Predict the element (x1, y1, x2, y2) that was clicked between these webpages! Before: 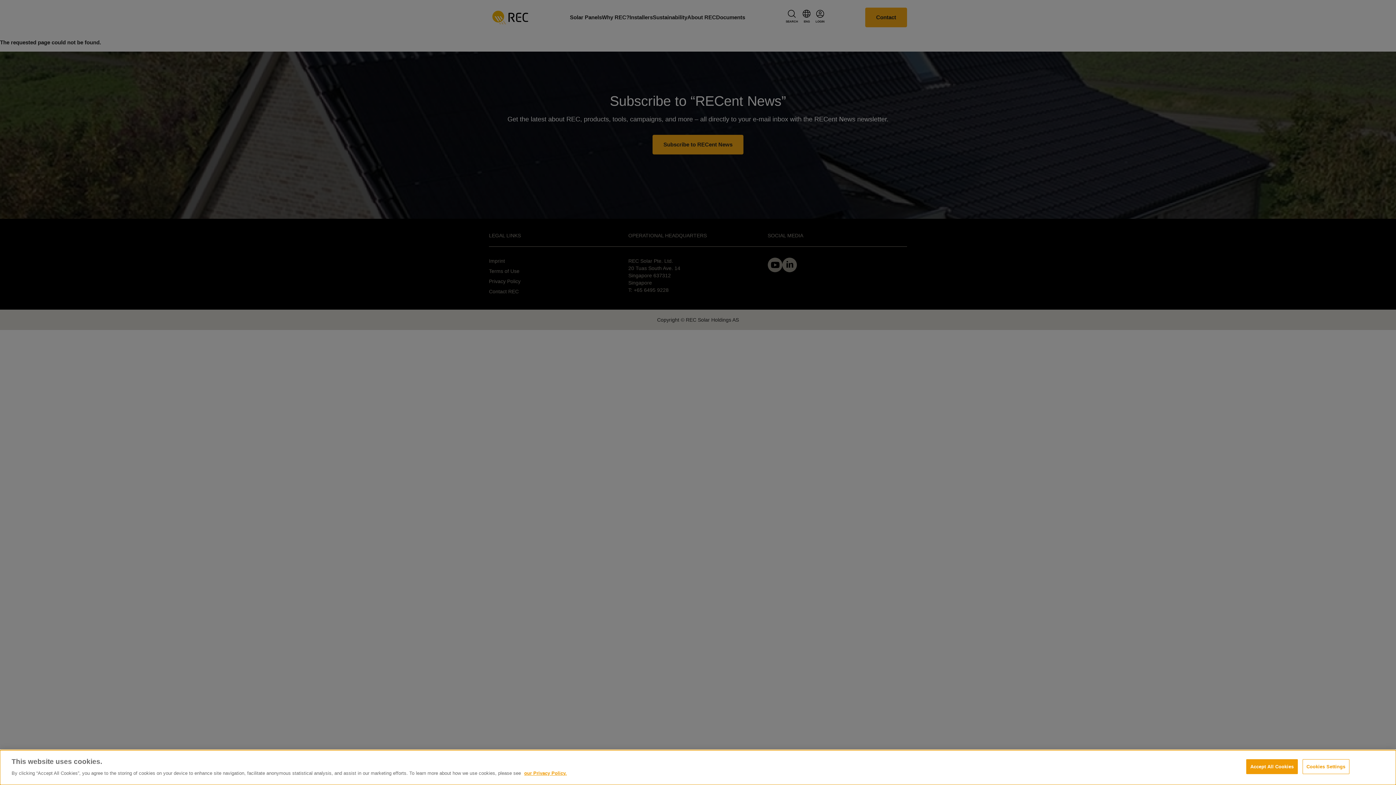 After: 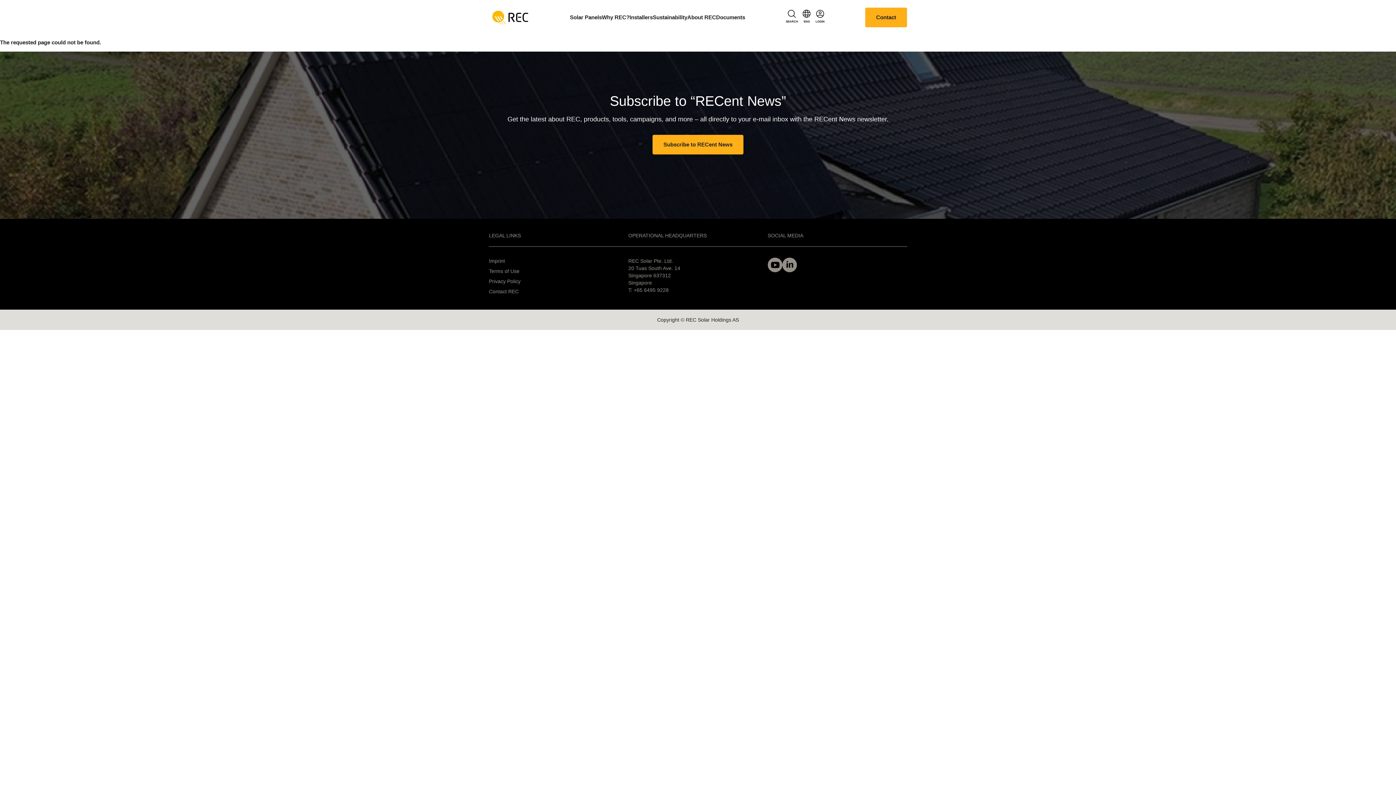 Action: bbox: (1246, 759, 1298, 774) label: Accept All Cookies